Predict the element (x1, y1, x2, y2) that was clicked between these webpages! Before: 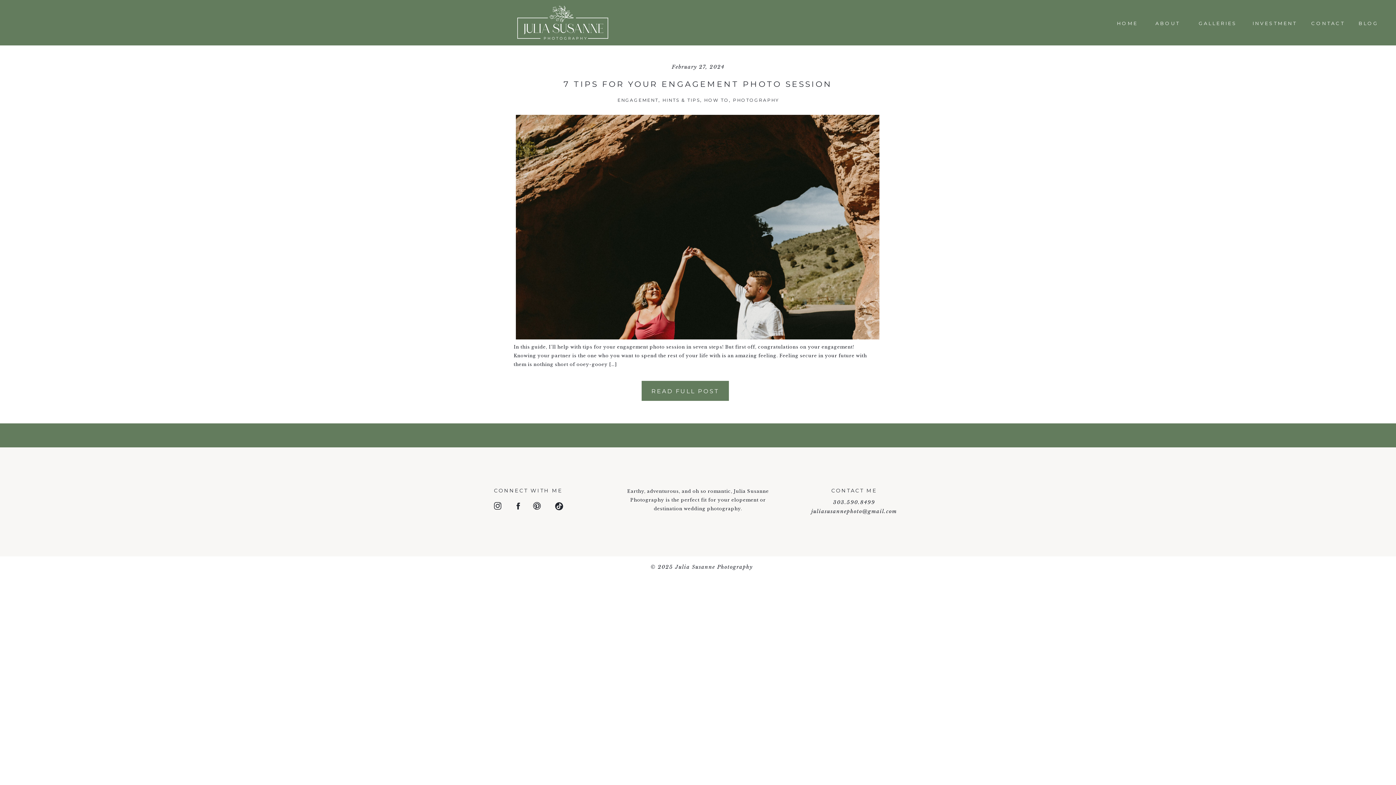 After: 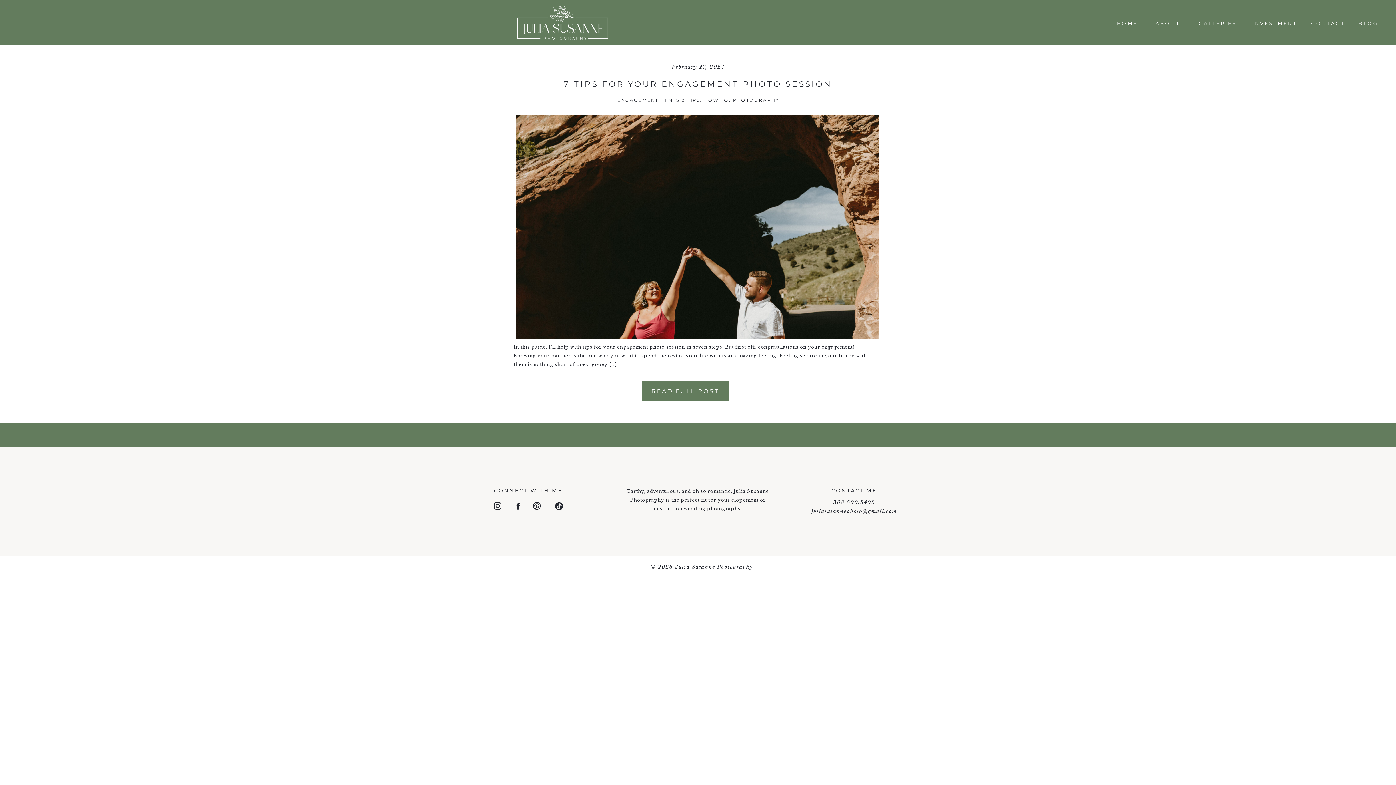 Action: bbox: (493, 501, 502, 510)